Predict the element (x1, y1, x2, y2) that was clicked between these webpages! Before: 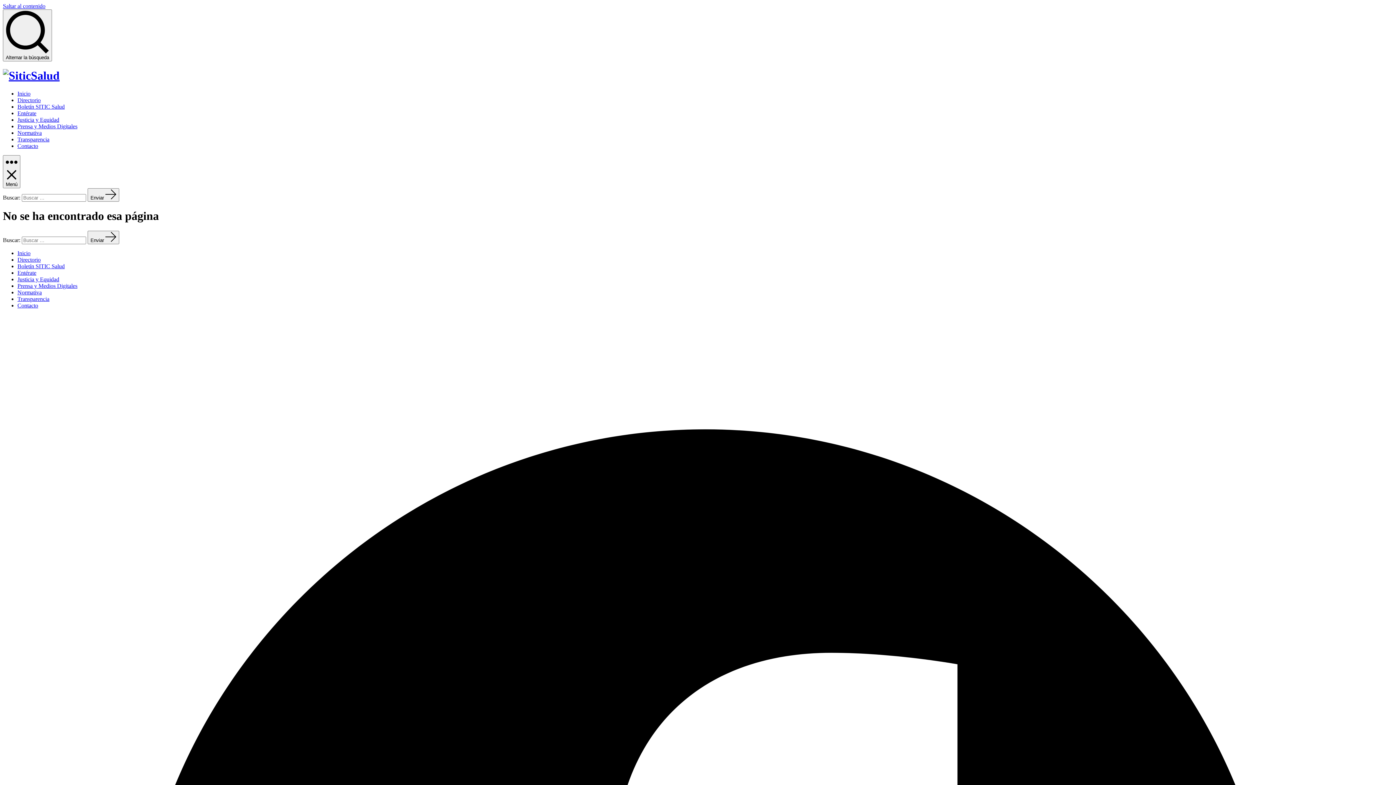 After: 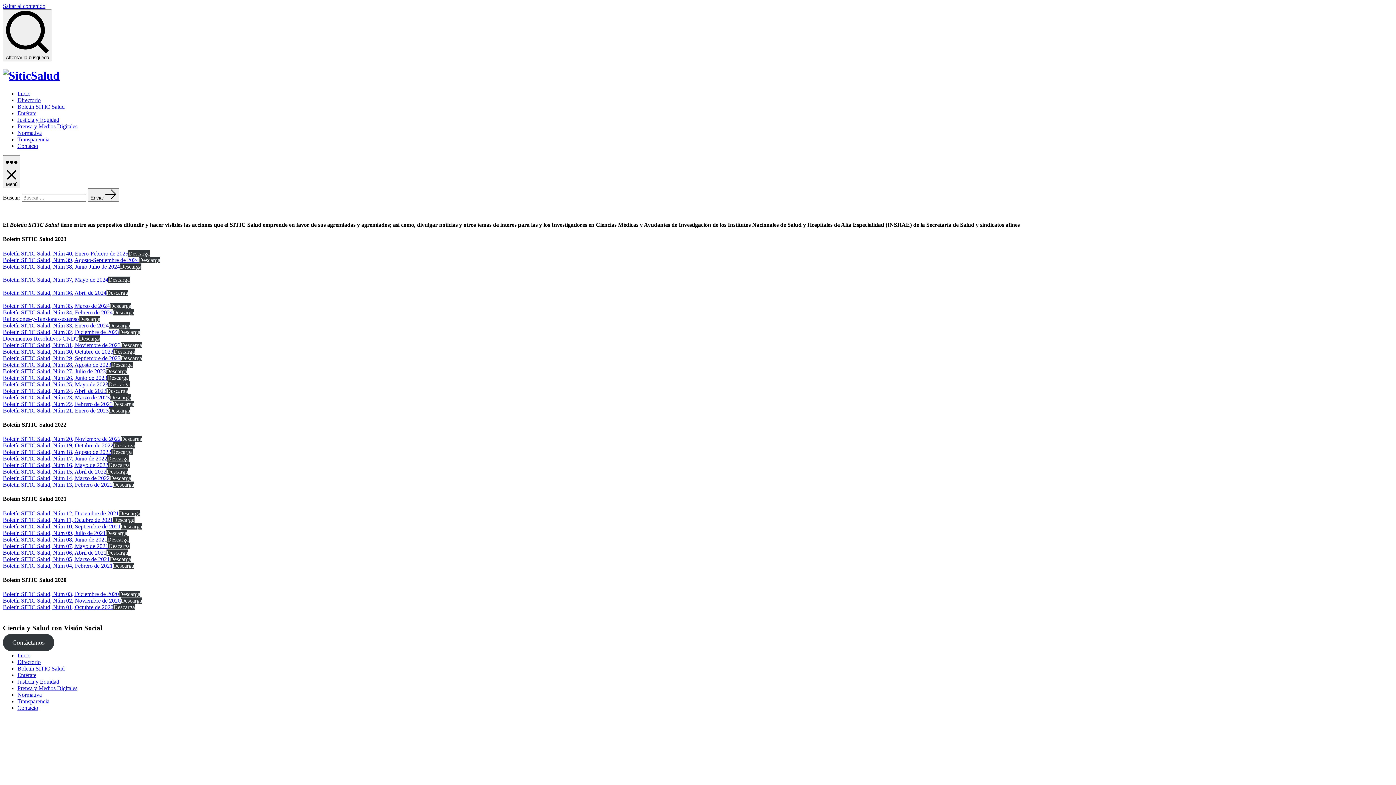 Action: bbox: (17, 263, 64, 269) label: Boletín SITIC Salud